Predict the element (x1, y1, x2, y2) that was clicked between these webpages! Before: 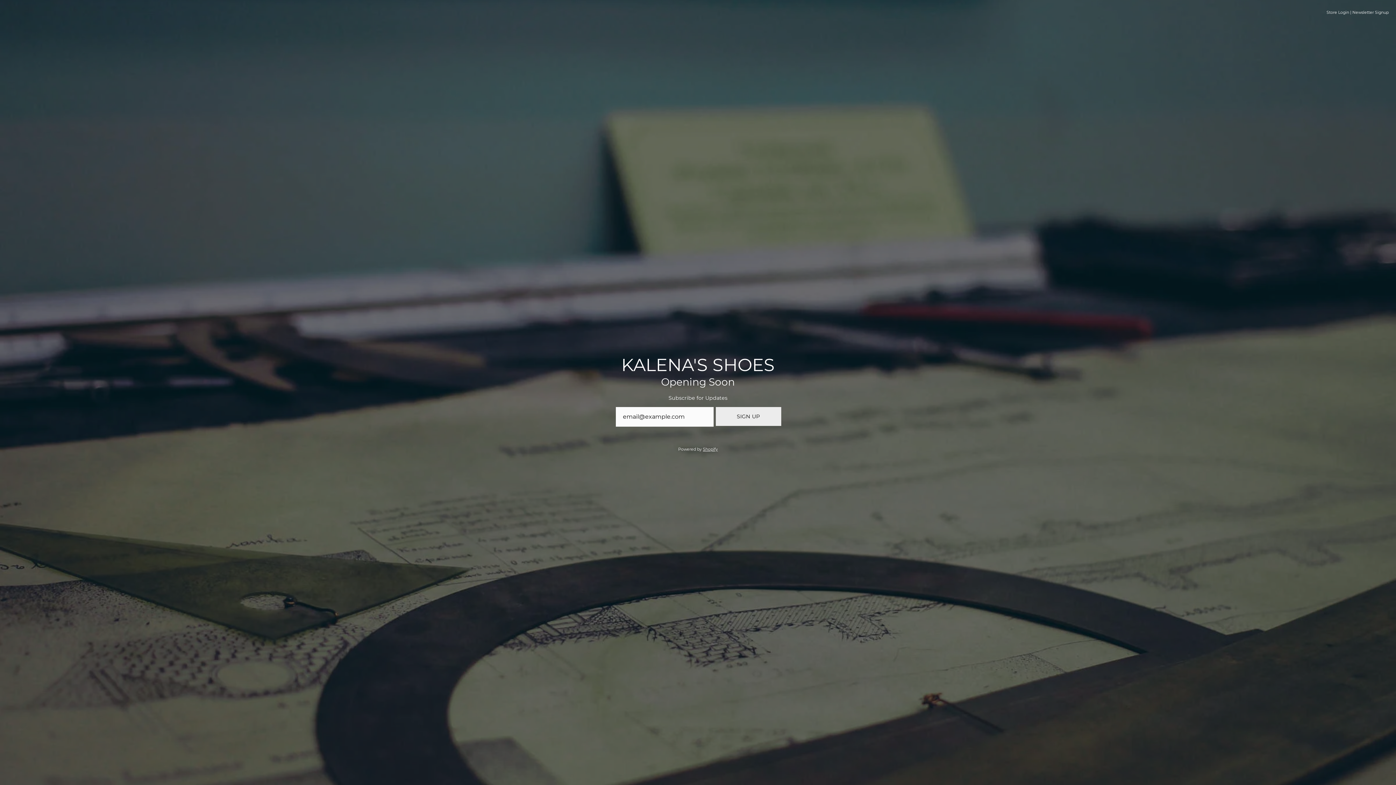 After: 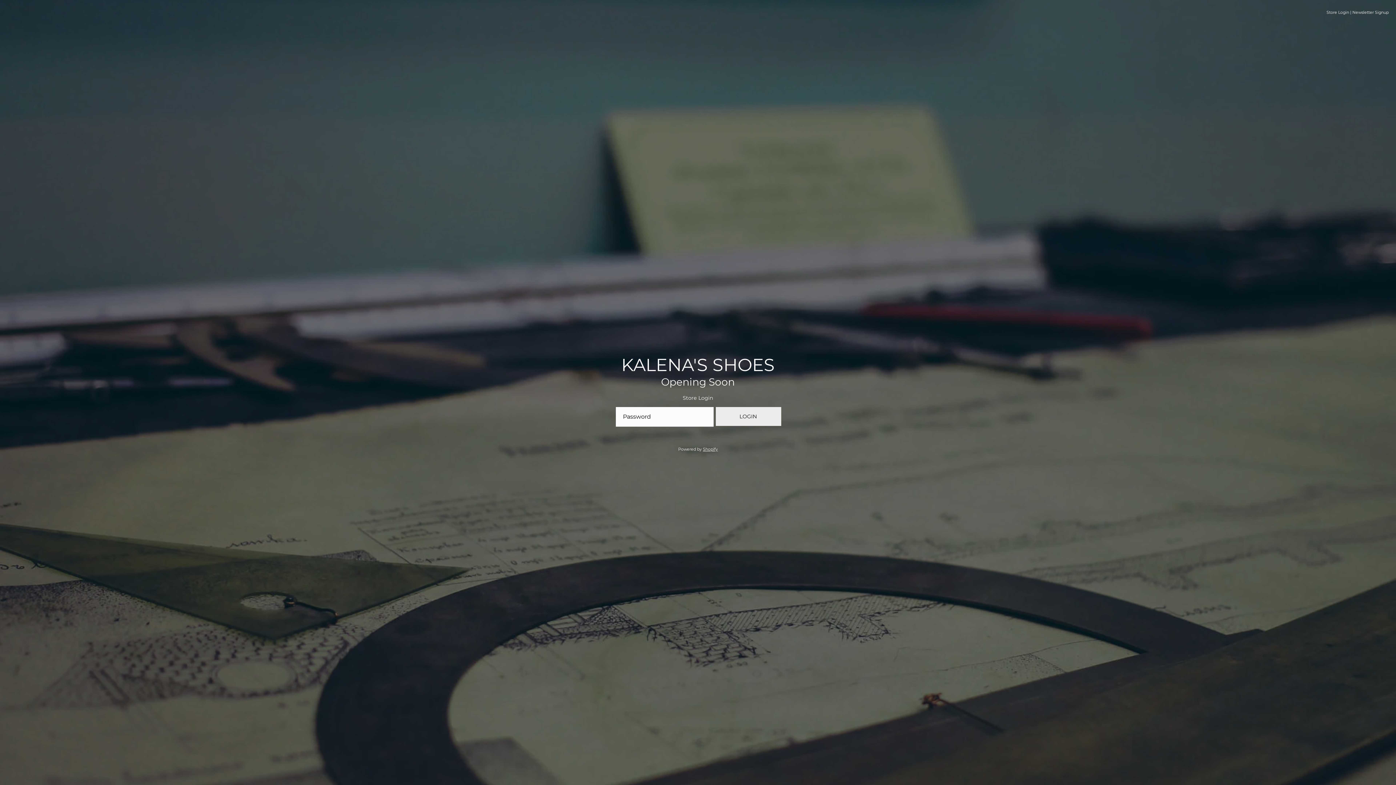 Action: label: Store Login bbox: (1326, 10, 1349, 14)